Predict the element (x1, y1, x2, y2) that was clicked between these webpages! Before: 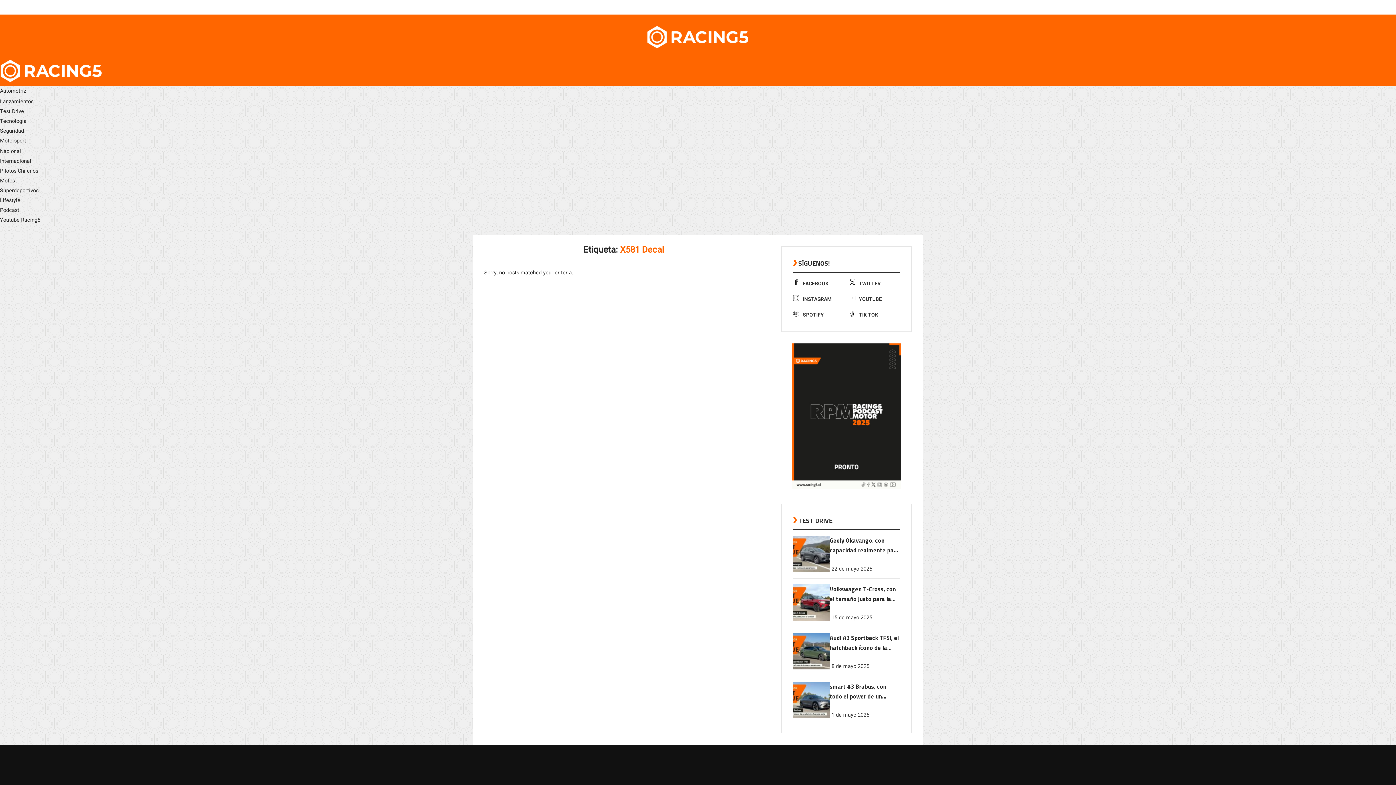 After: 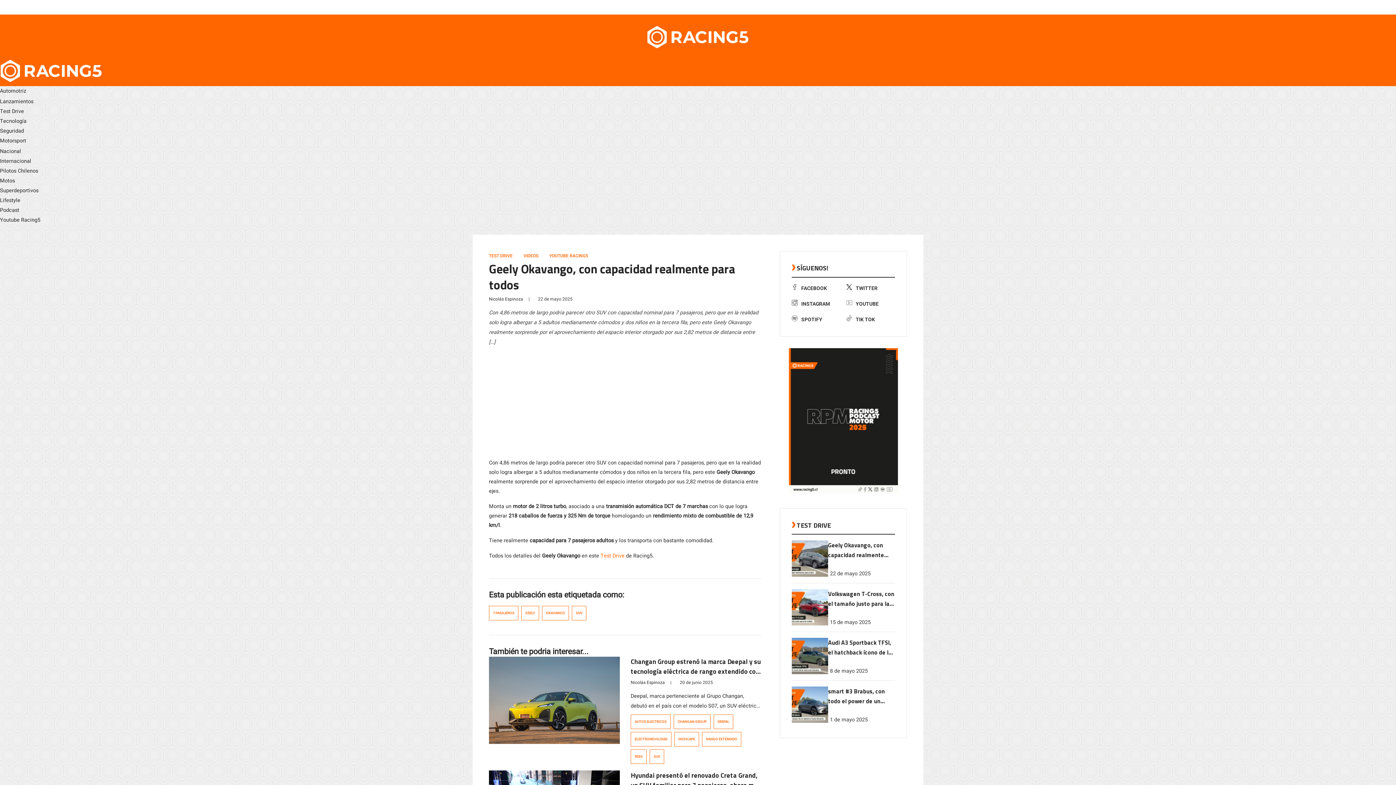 Action: label: link a post Geely Okavango, con capacidad realmente para todos bbox: (793, 566, 829, 574)